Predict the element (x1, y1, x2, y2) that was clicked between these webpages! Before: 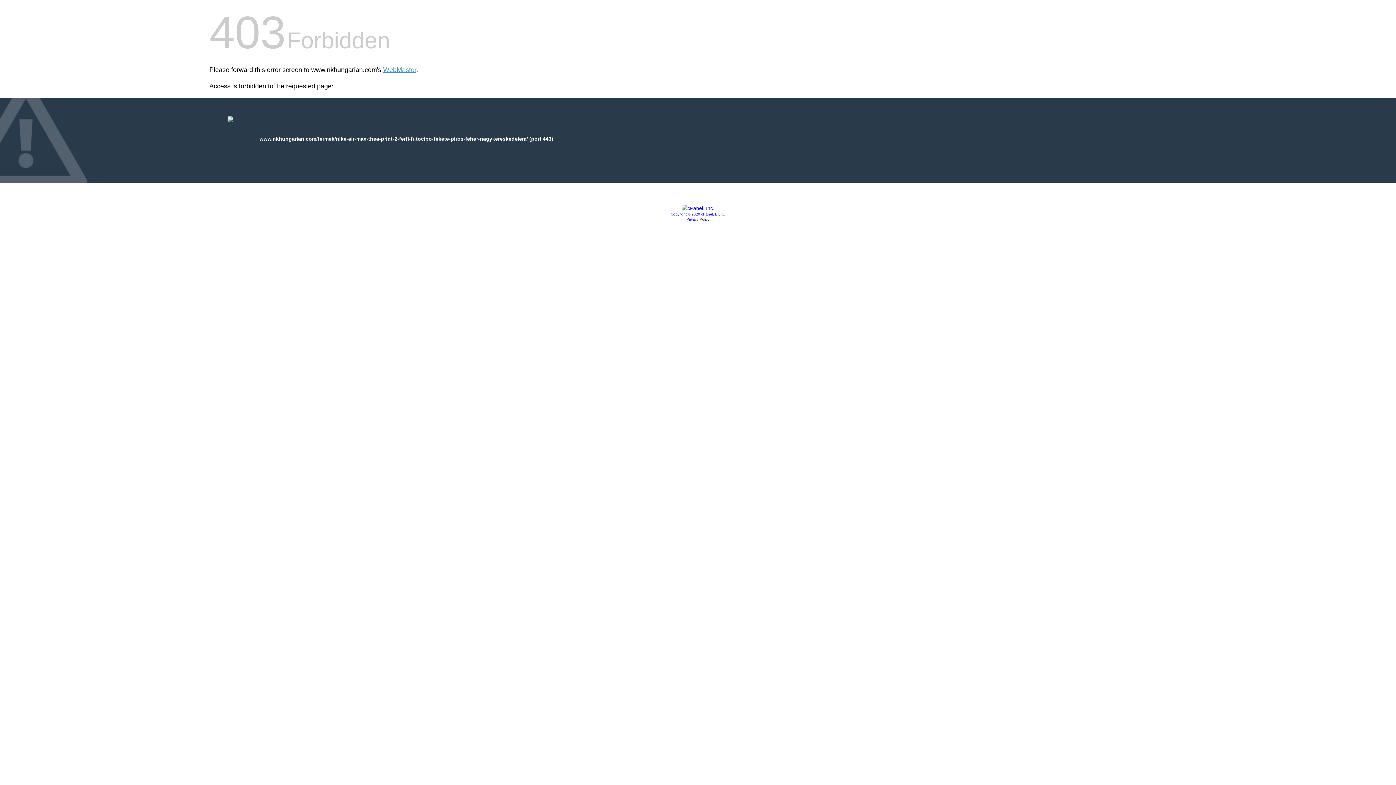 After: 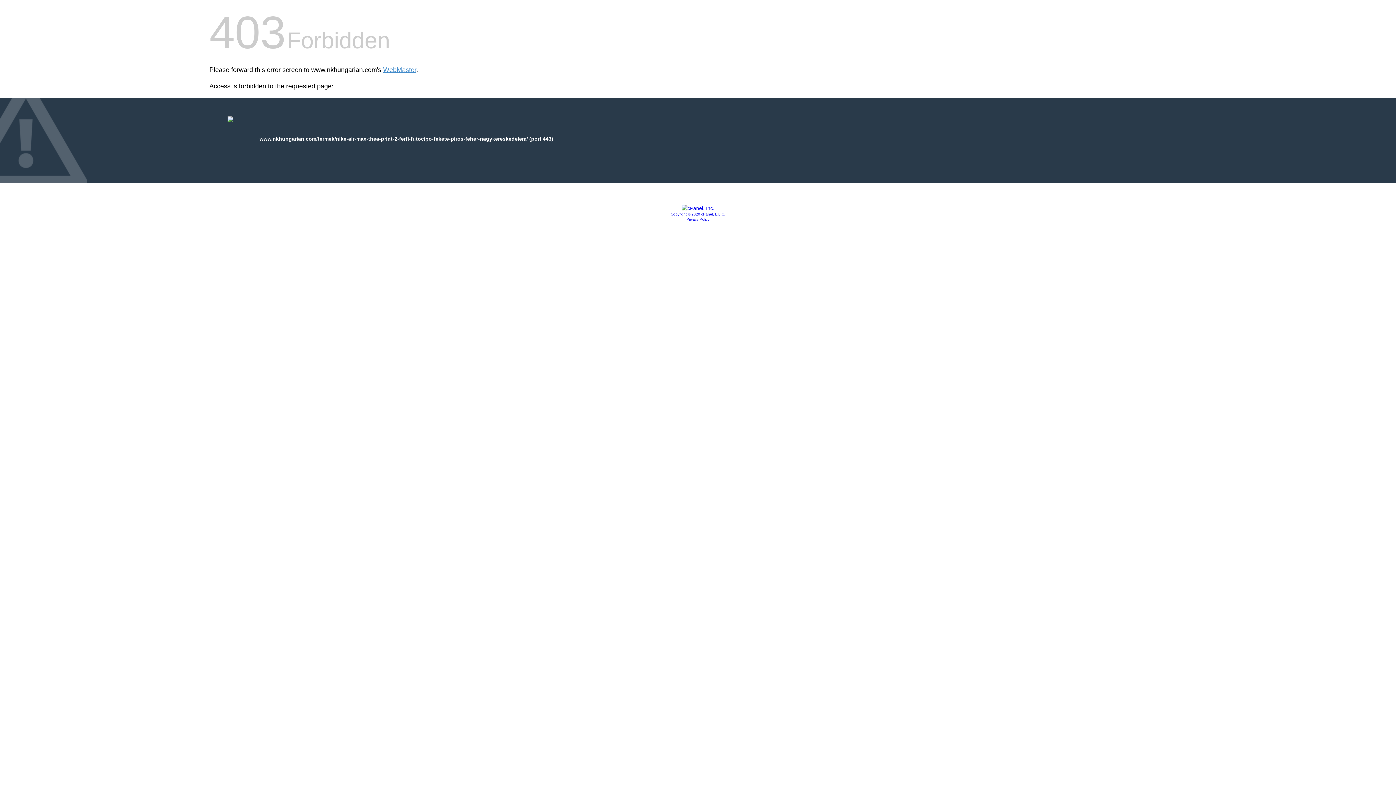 Action: label: Privacy Policy bbox: (686, 217, 709, 221)